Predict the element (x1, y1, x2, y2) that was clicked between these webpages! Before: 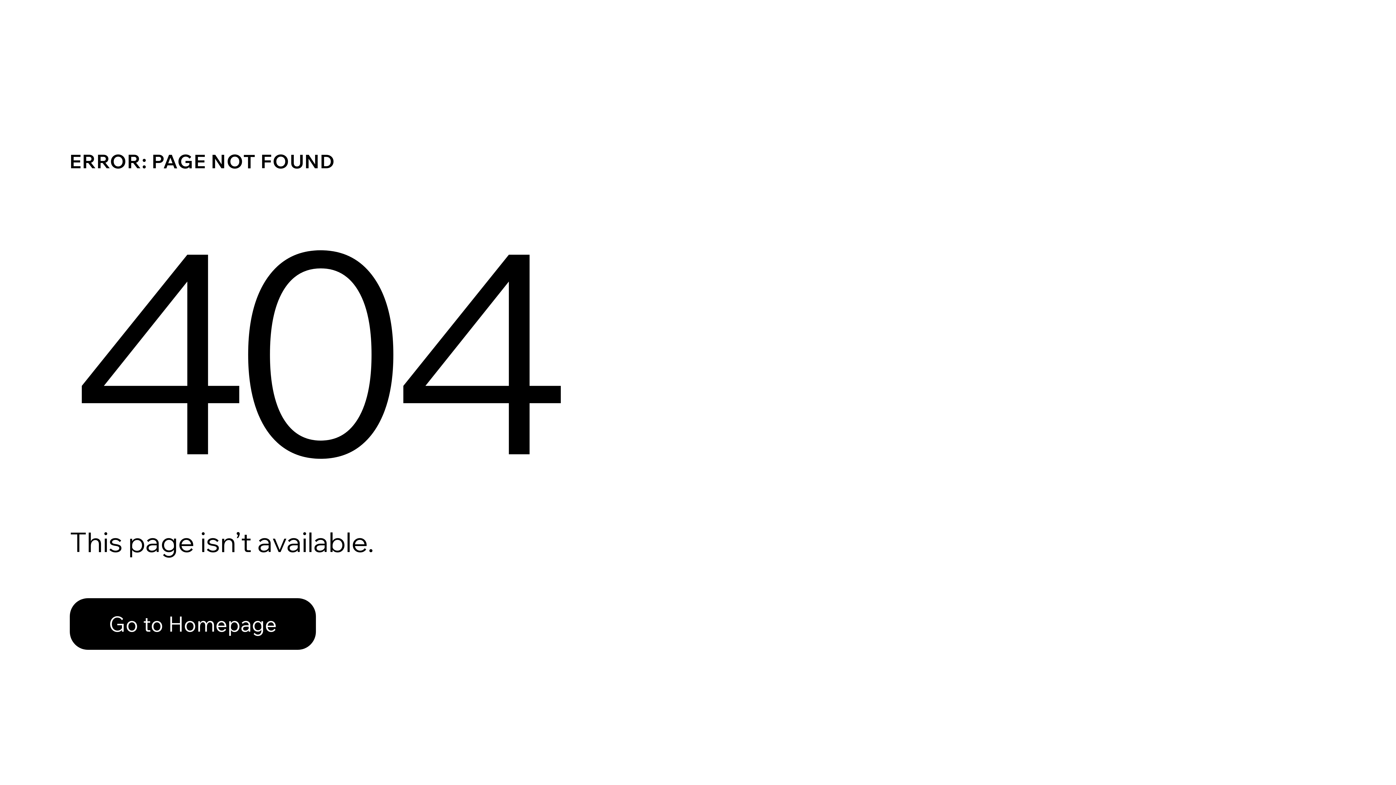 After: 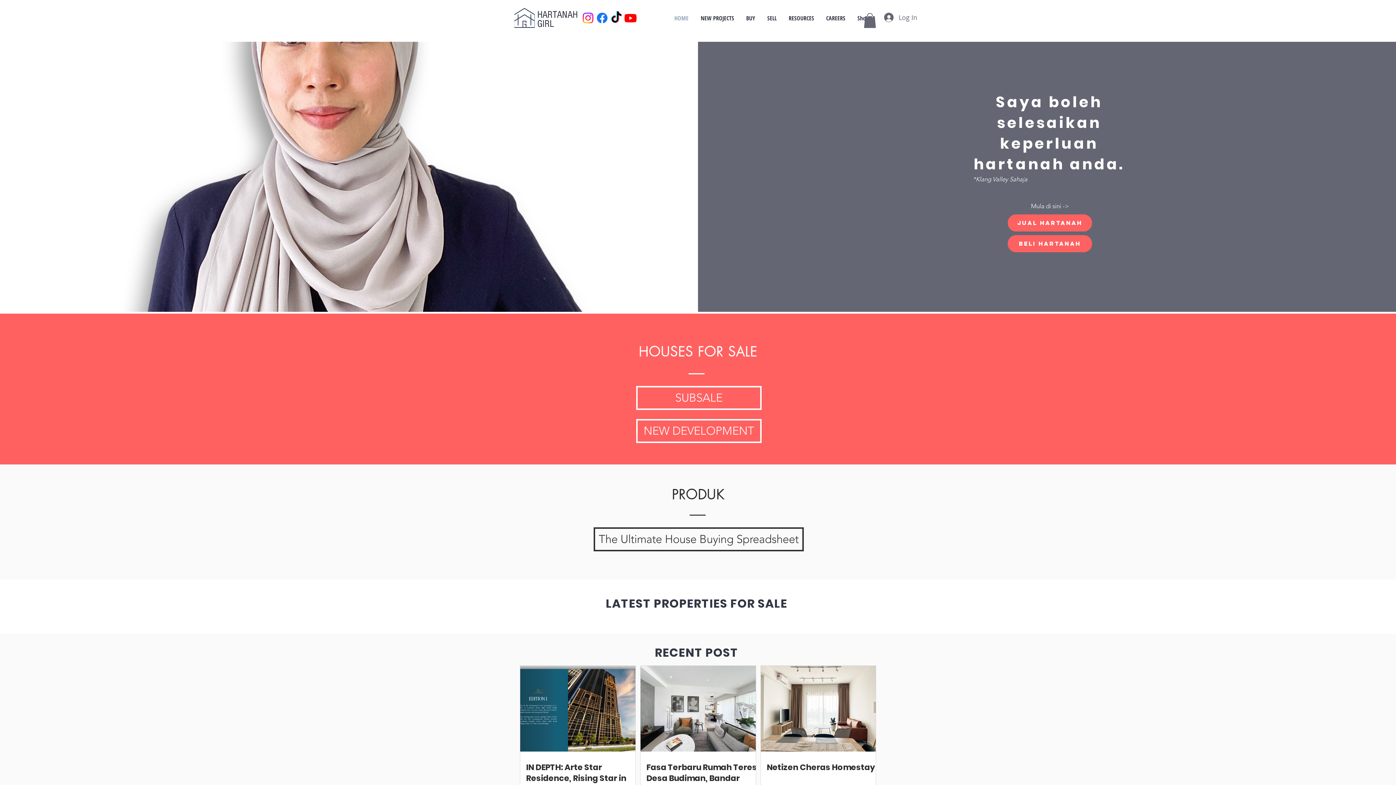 Action: bbox: (69, 598, 316, 650) label: Go to Homepage